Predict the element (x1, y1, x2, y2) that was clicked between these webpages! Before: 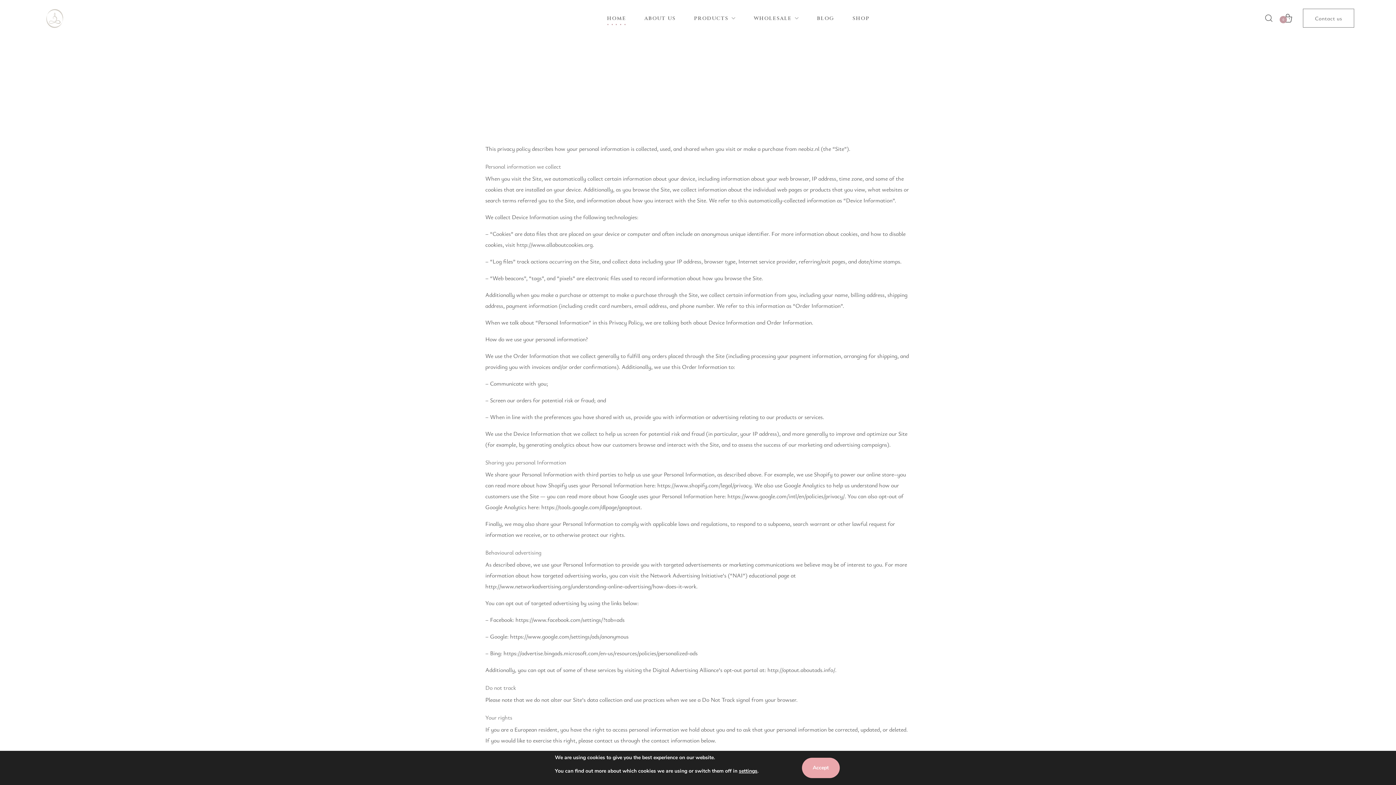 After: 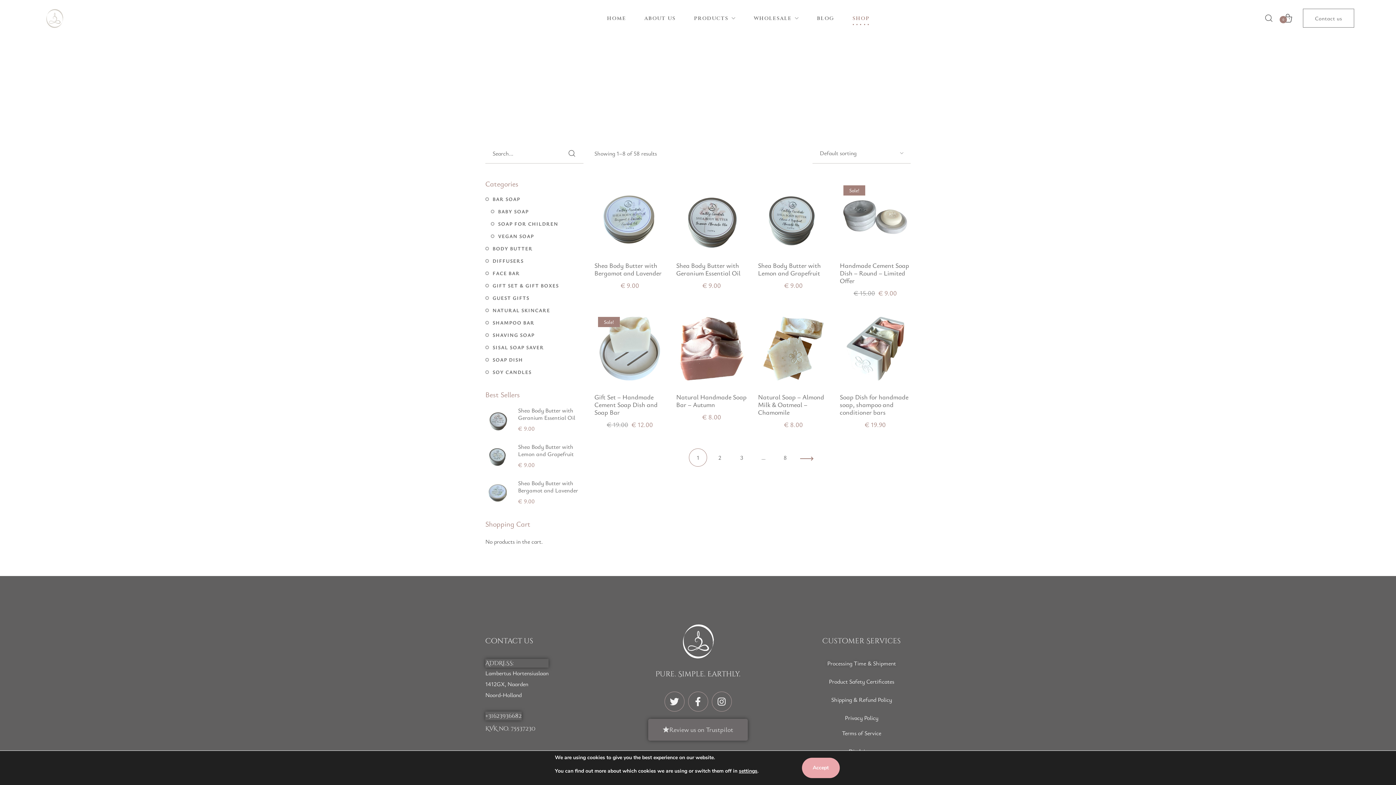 Action: bbox: (843, 0, 878, 36) label: SHOP